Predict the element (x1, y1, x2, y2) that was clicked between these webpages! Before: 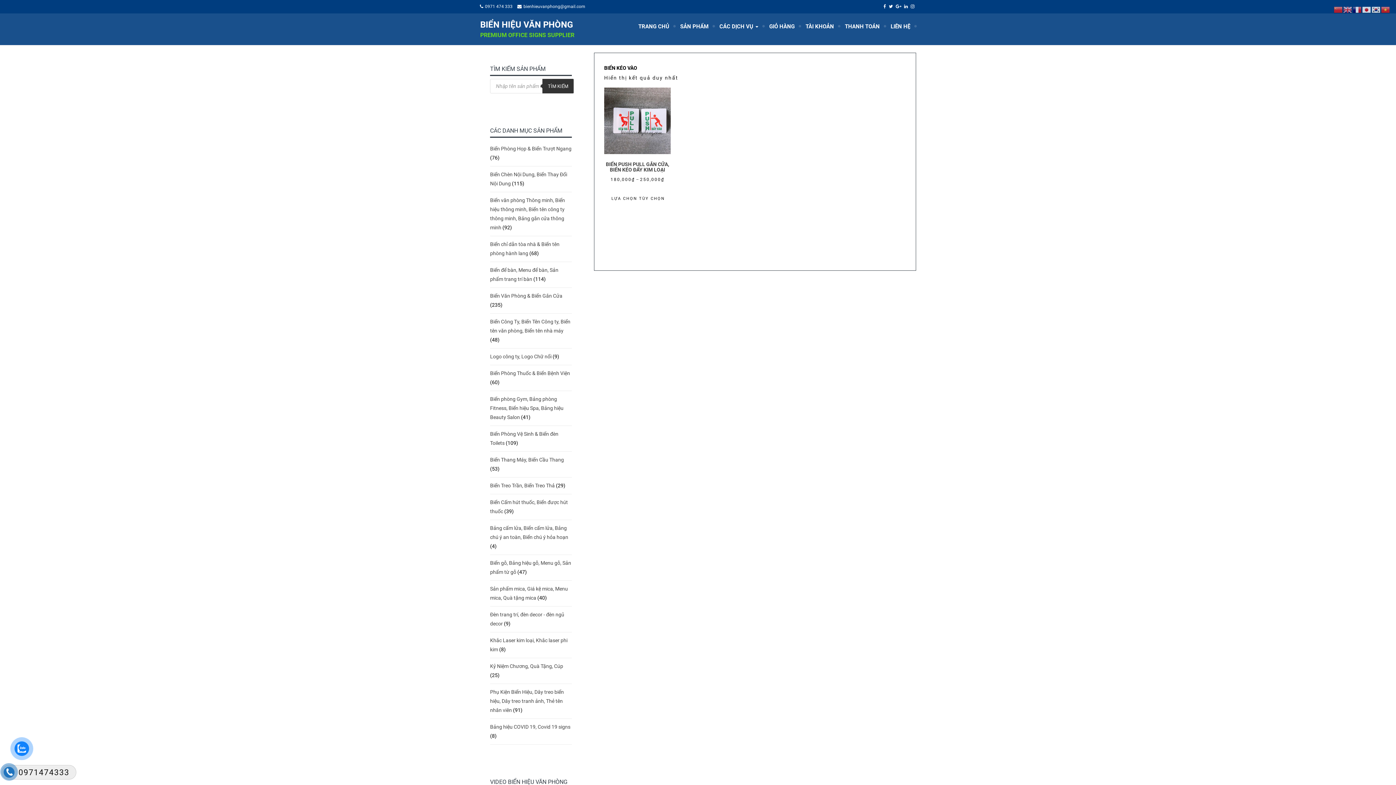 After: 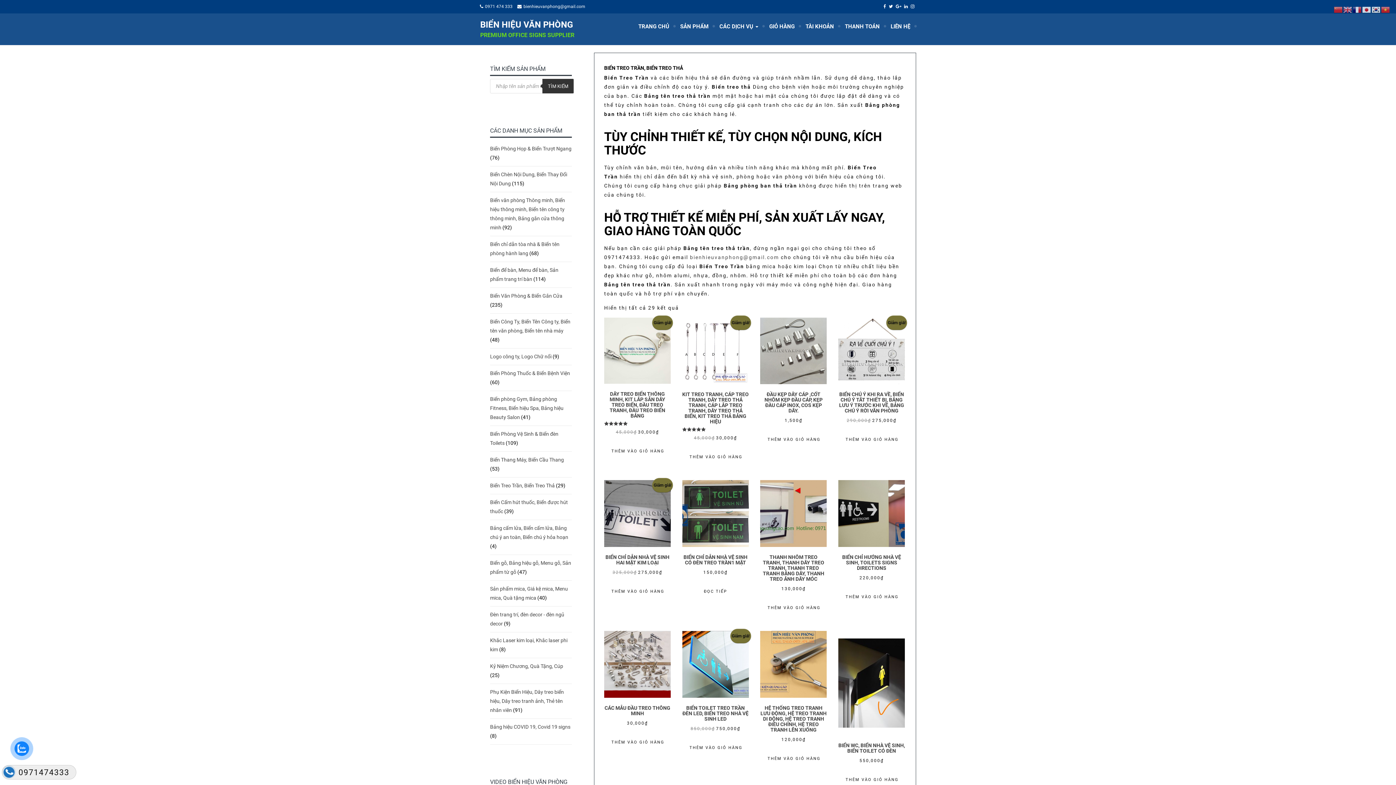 Action: label: Biển Treo Trần, Biển Treo Thả bbox: (490, 482, 554, 488)